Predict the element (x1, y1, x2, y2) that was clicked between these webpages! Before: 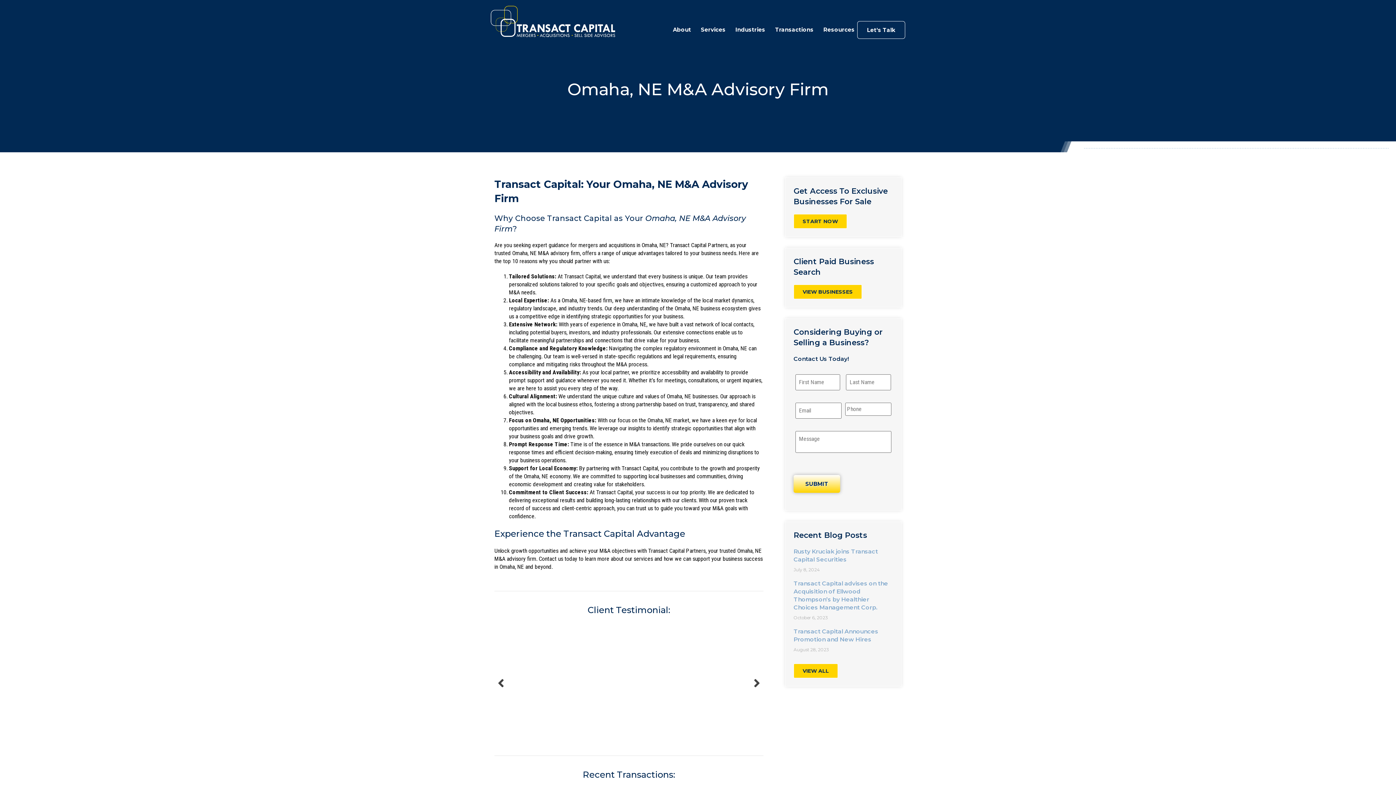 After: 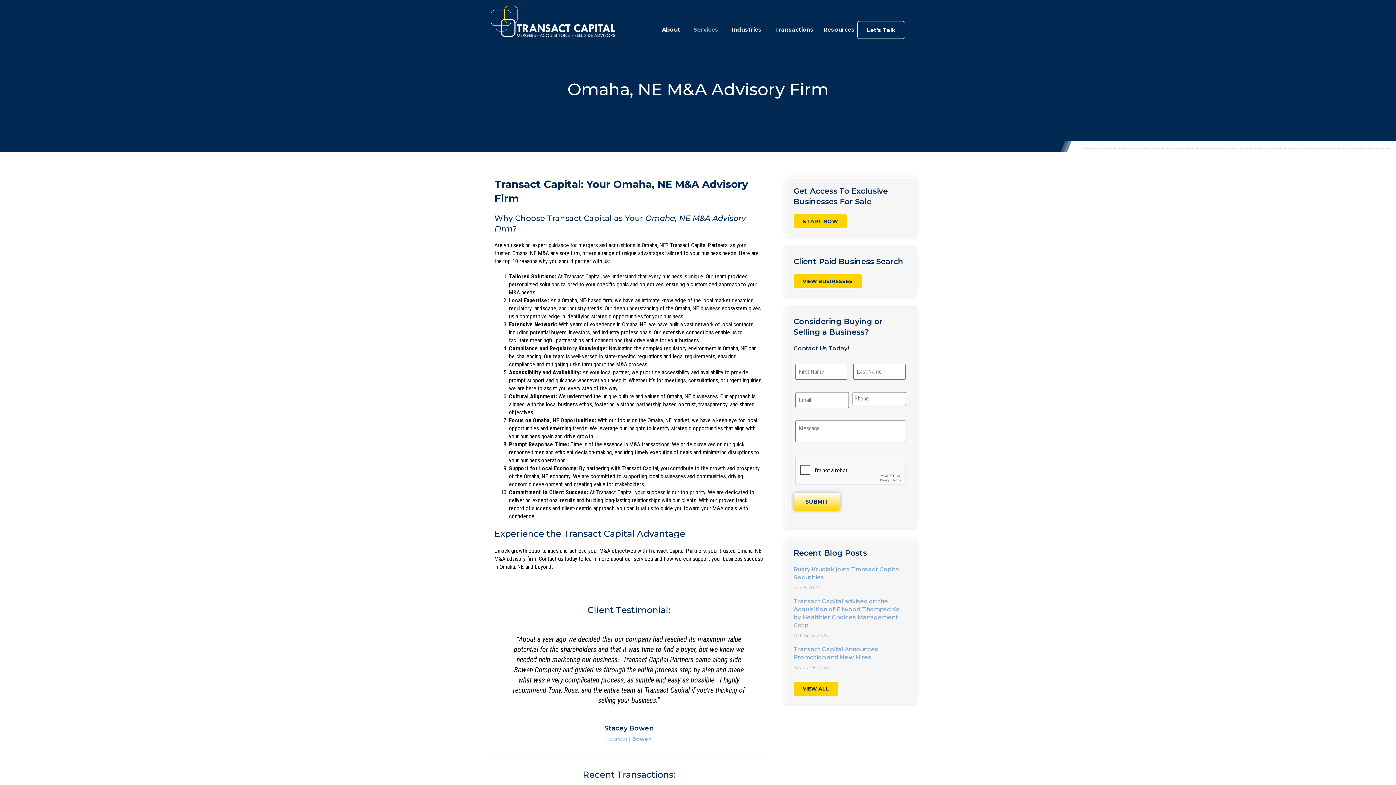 Action: bbox: (698, 21, 728, 38) label: Services